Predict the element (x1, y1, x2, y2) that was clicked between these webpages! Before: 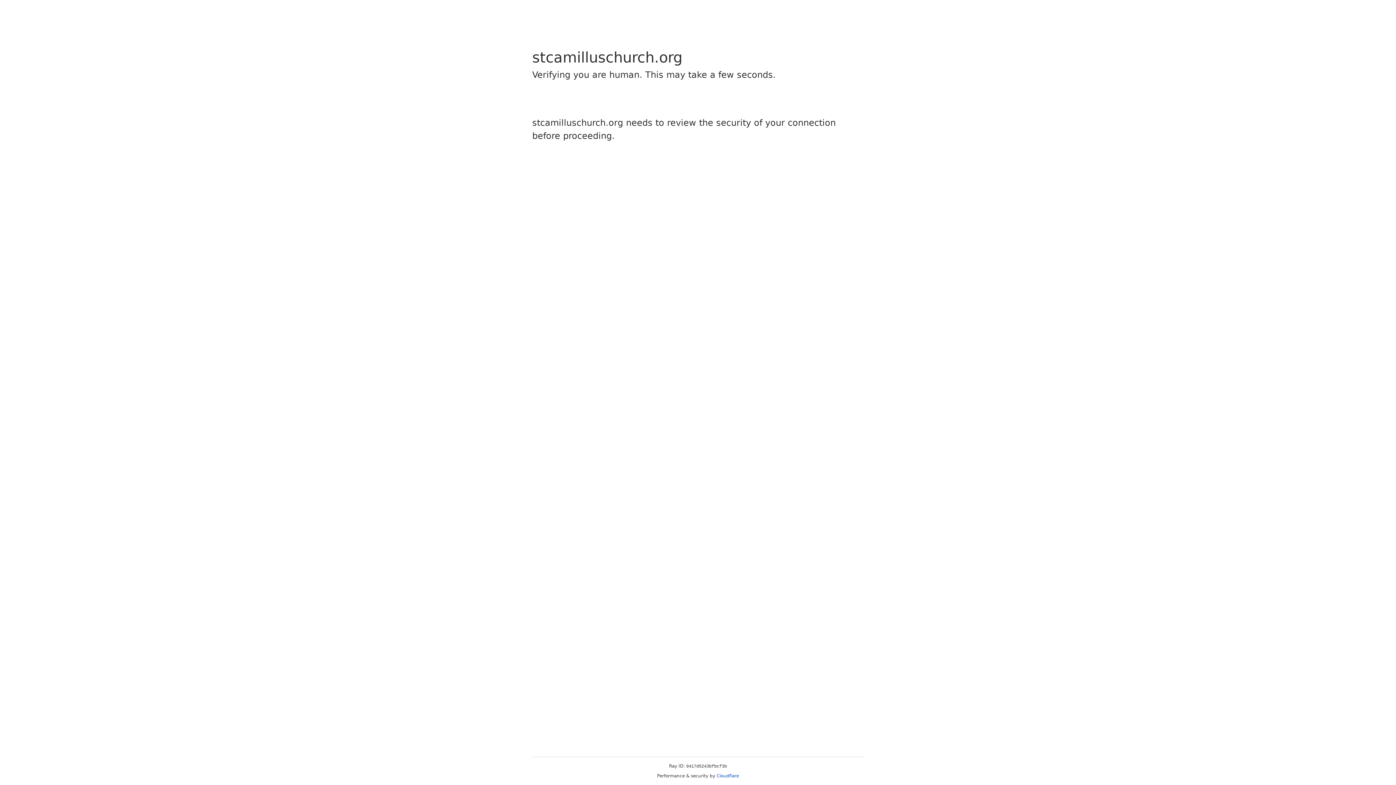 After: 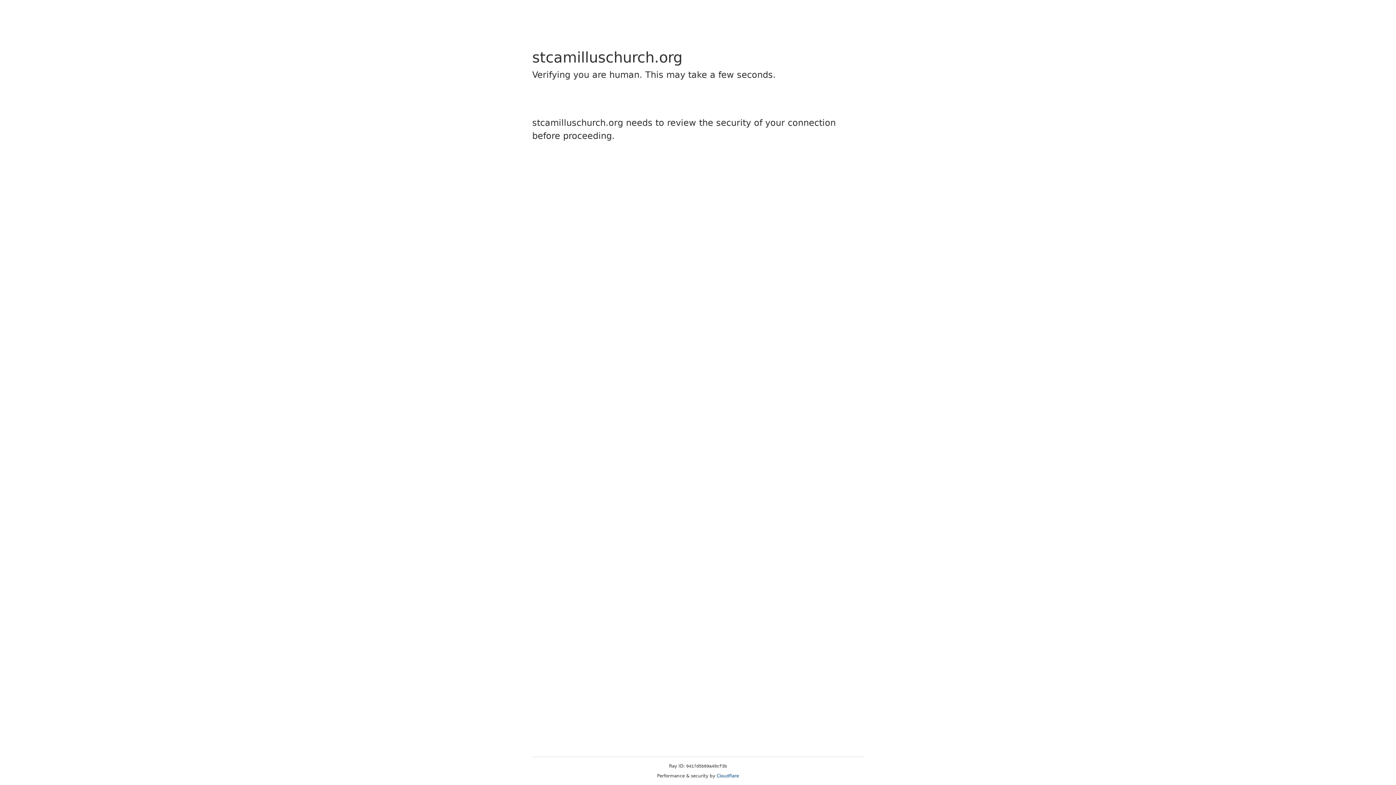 Action: label: Cloudflare bbox: (716, 773, 739, 778)